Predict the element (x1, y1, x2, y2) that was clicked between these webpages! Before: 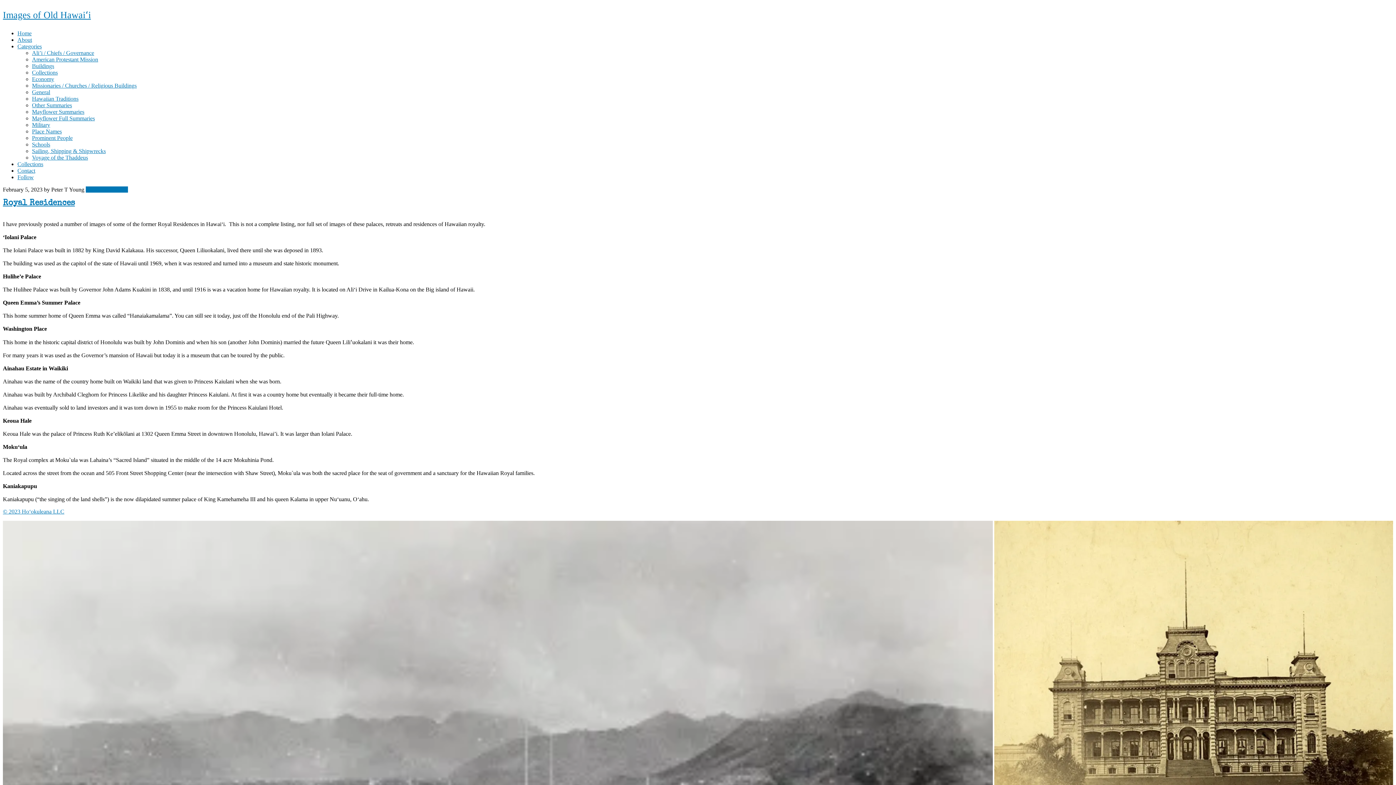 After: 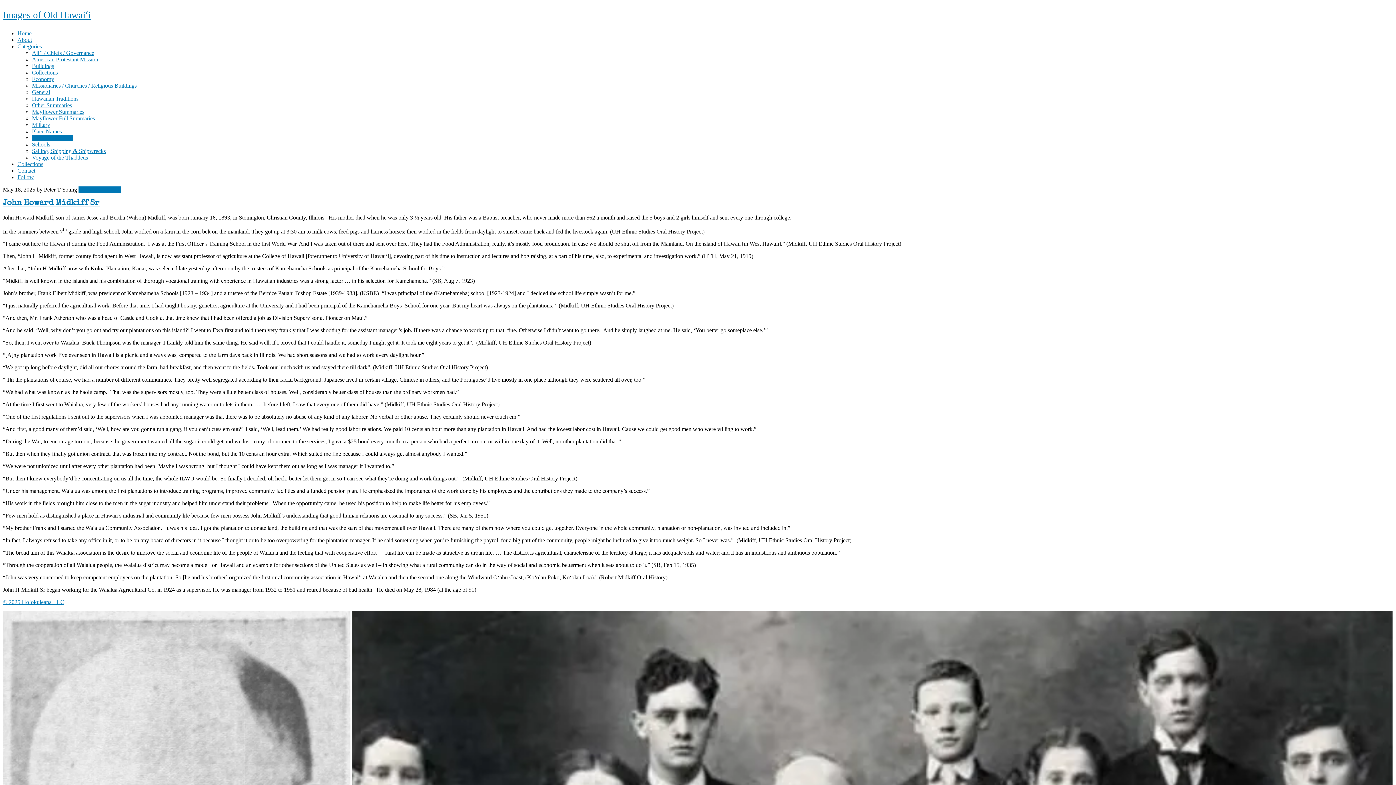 Action: label: Prominent People bbox: (32, 134, 72, 141)